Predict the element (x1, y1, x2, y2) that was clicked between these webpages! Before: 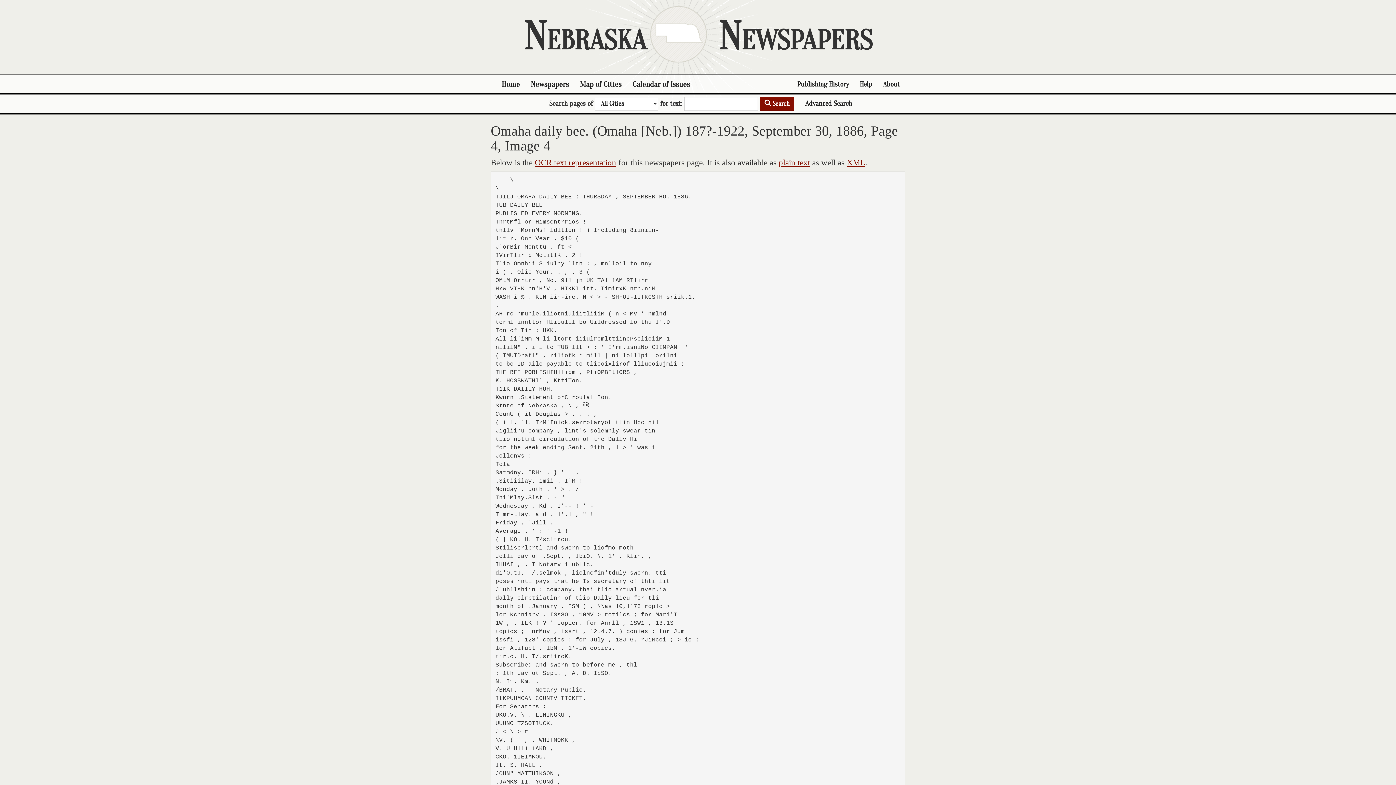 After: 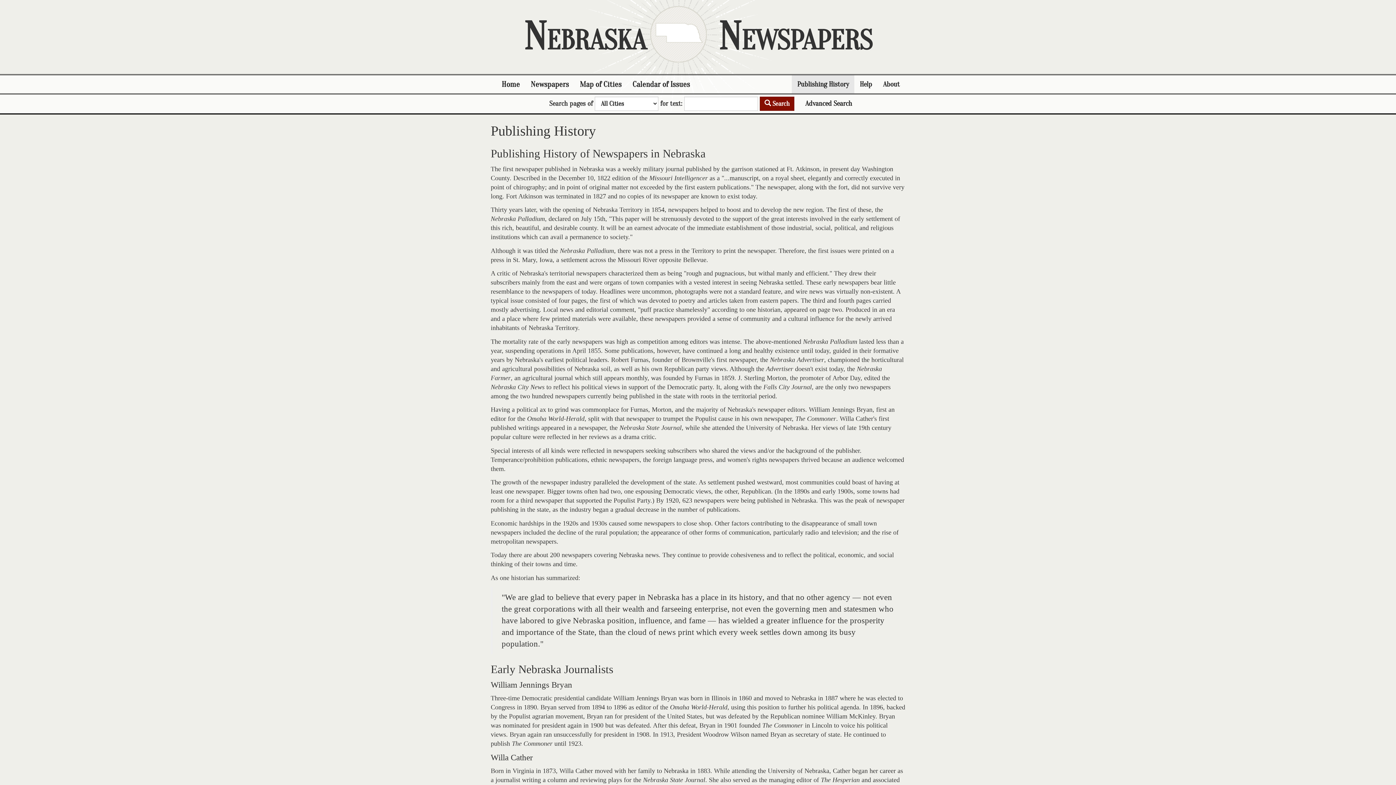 Action: label: Publishing History bbox: (792, 75, 854, 93)